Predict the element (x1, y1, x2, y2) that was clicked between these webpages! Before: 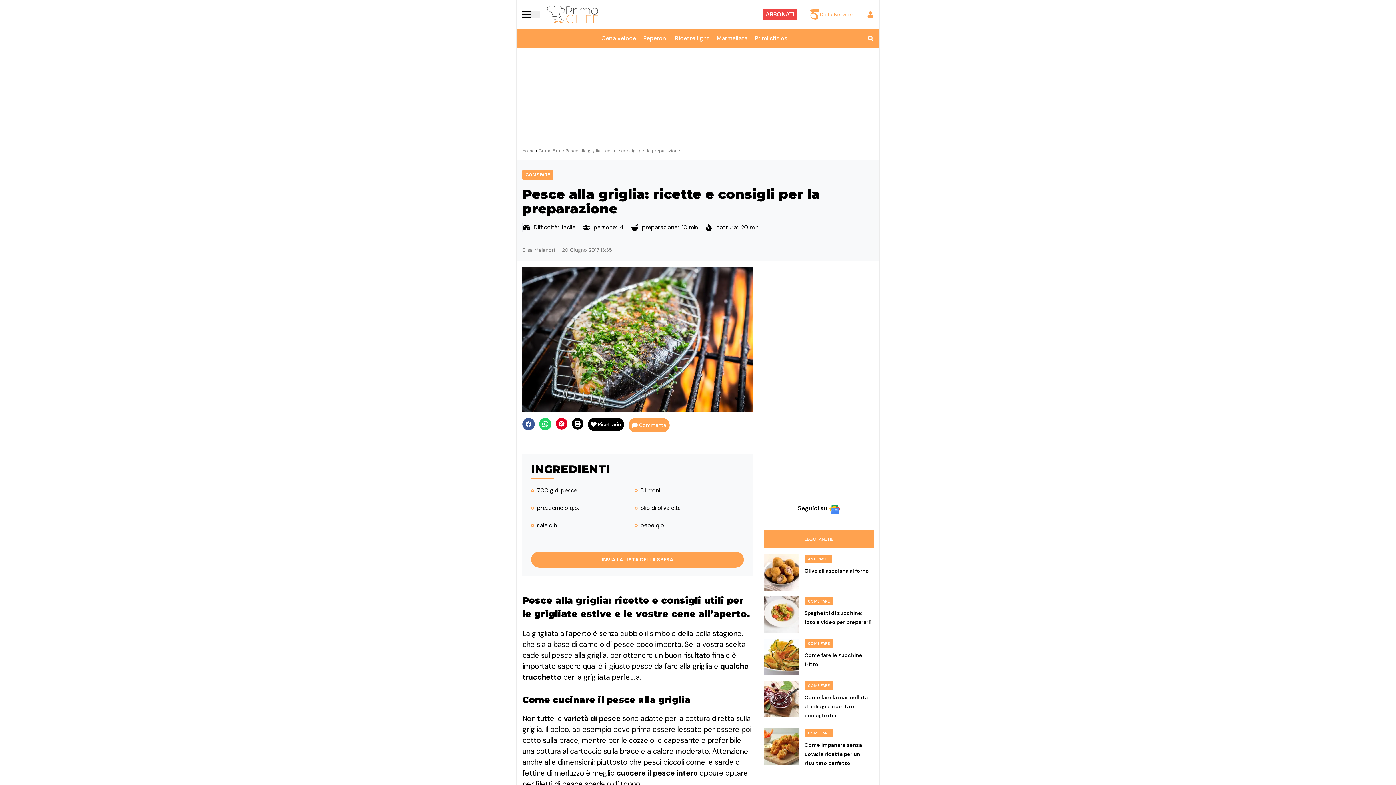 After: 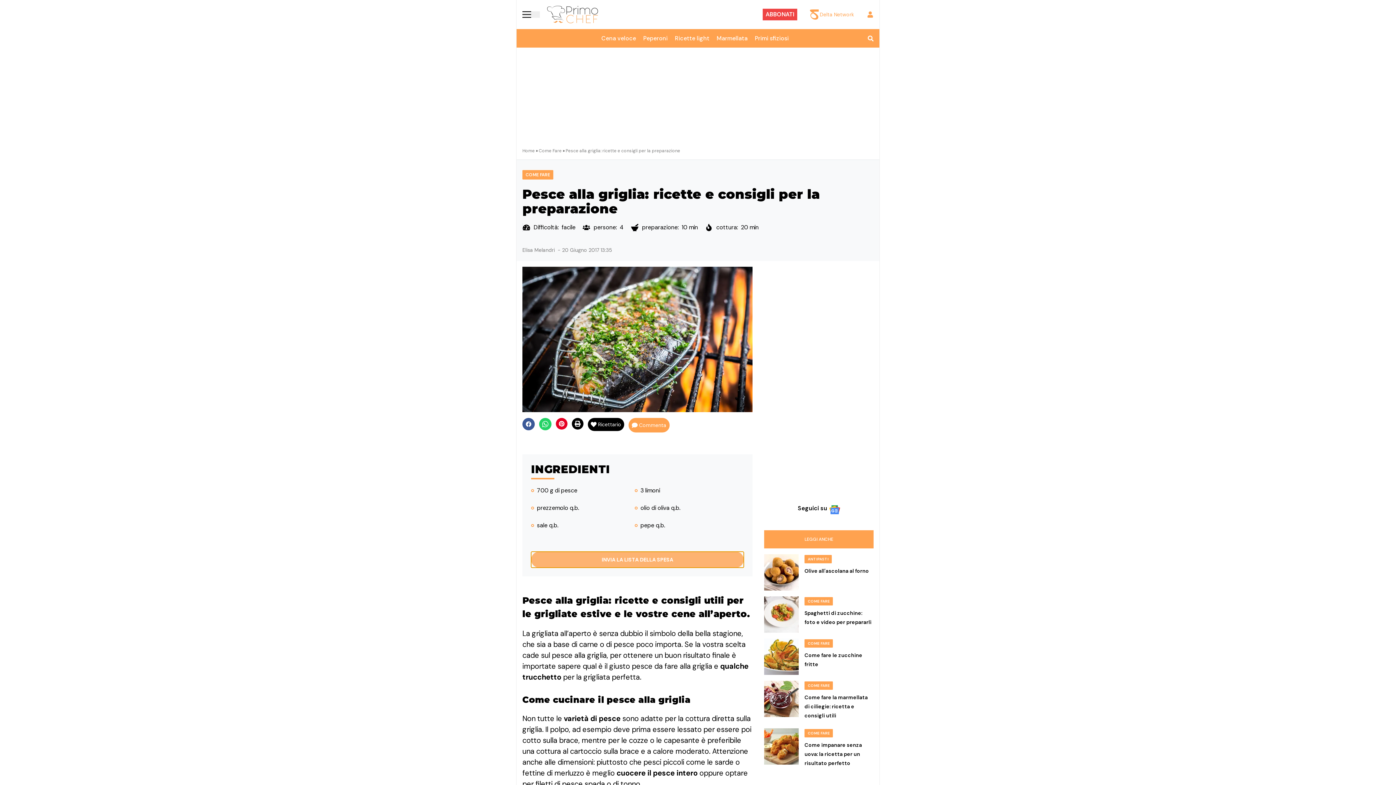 Action: label: INVIA LA LISTA DELLA SPESA bbox: (531, 552, 744, 568)